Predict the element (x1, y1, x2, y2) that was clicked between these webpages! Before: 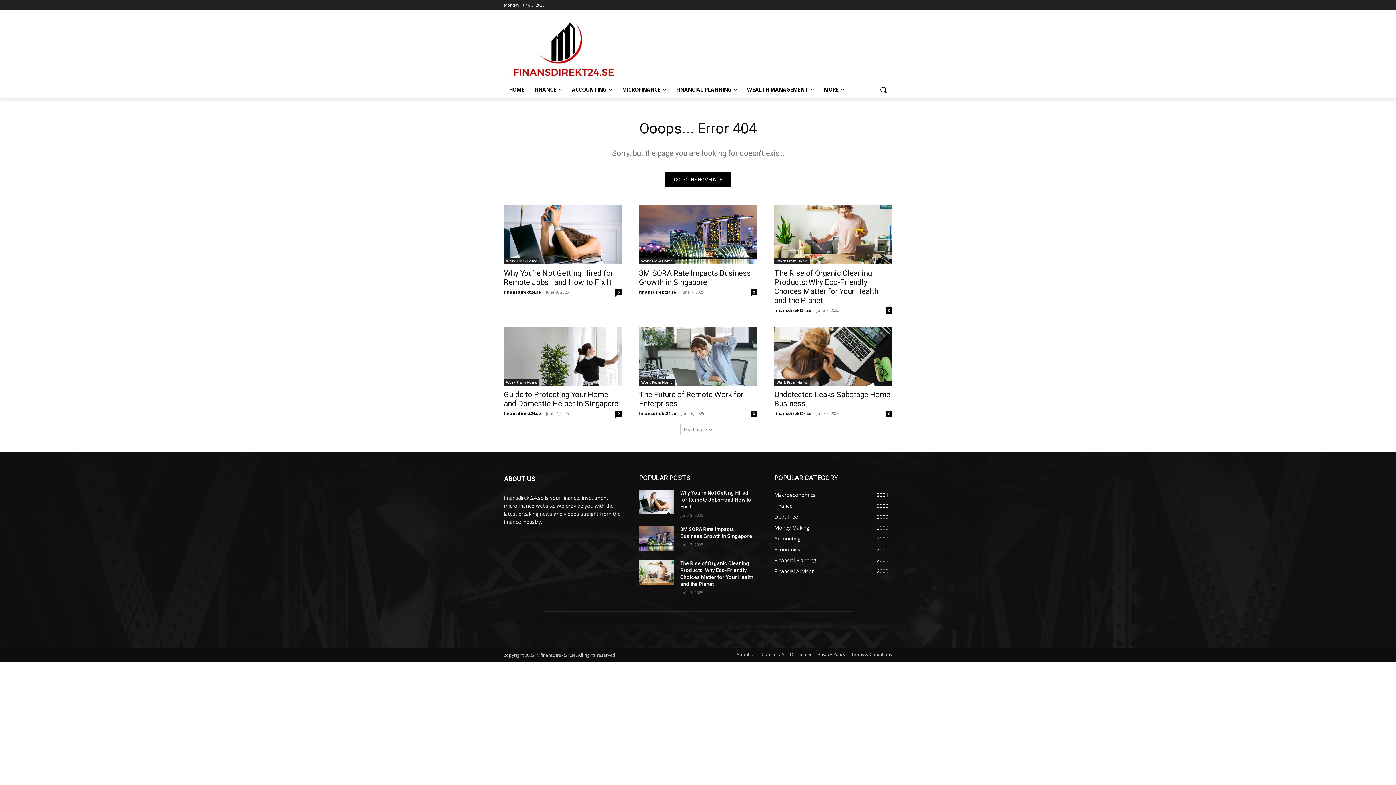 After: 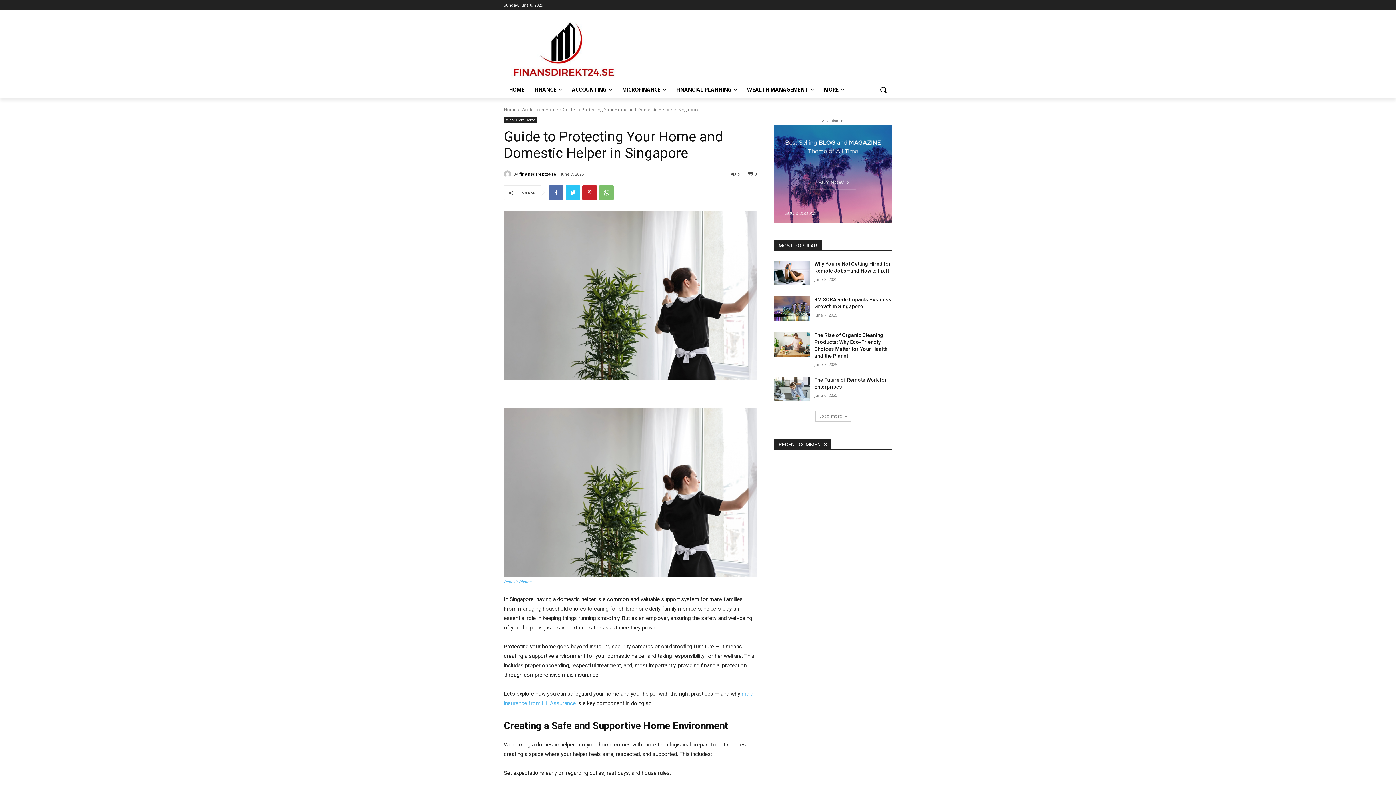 Action: bbox: (504, 327, 621, 385)